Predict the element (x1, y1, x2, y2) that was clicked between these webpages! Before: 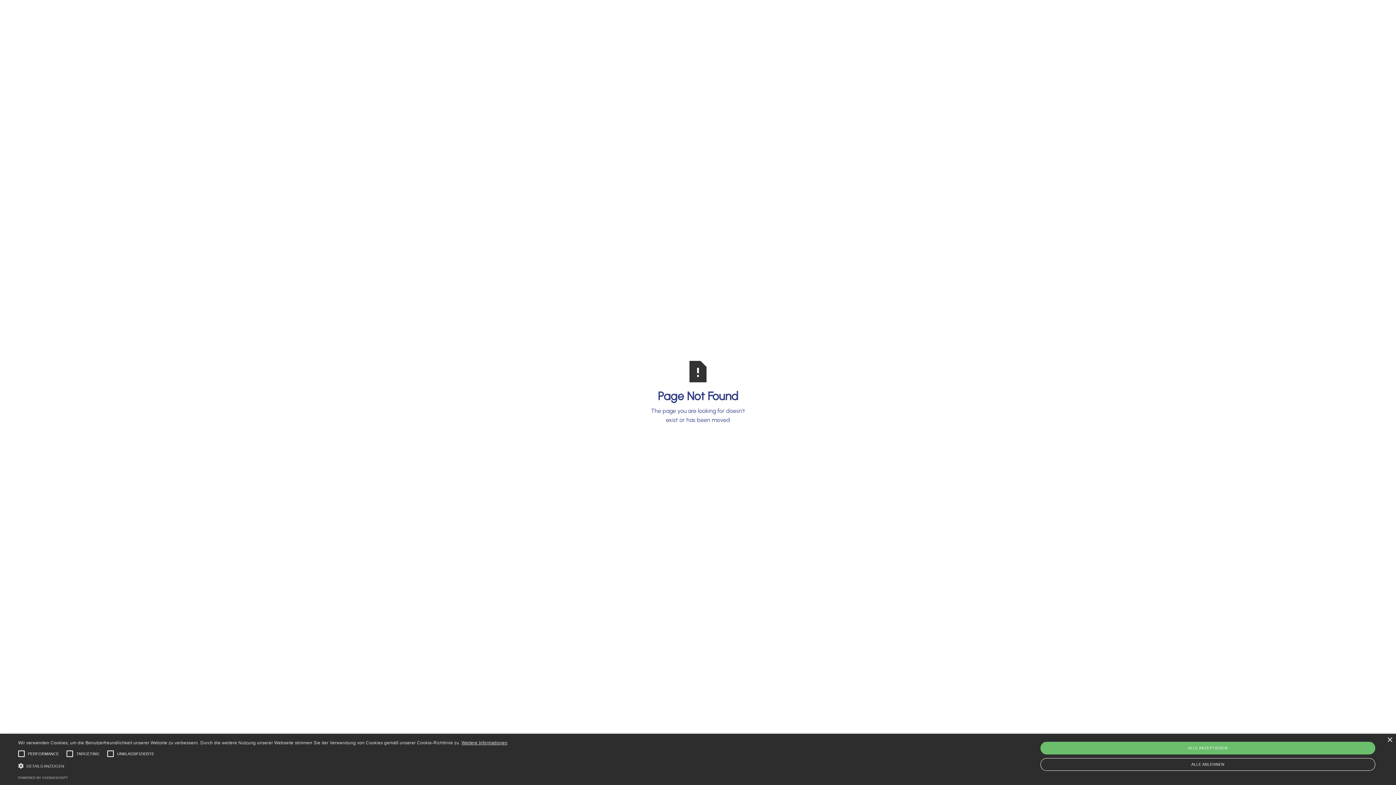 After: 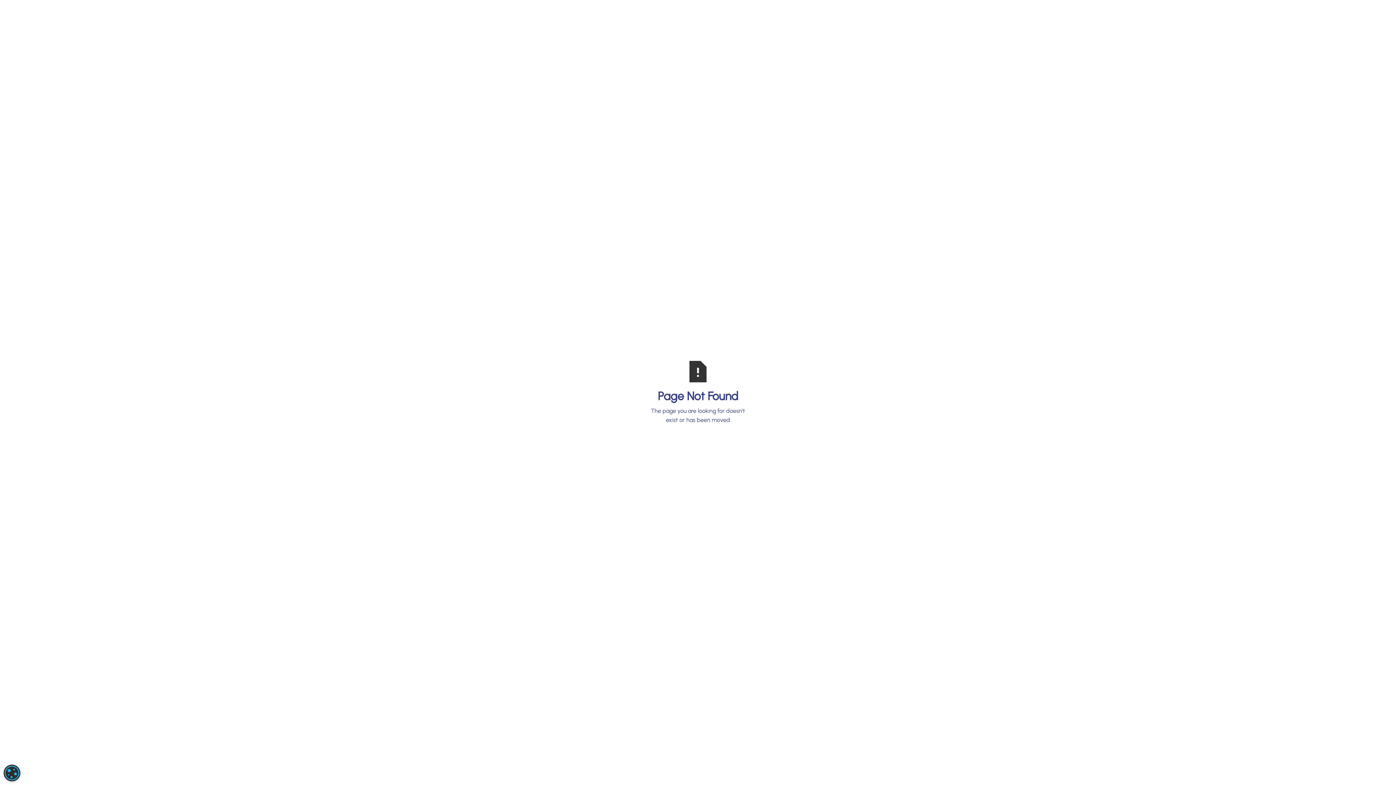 Action: bbox: (1040, 742, 1375, 754) label: ALLE AKZEPTIEREN